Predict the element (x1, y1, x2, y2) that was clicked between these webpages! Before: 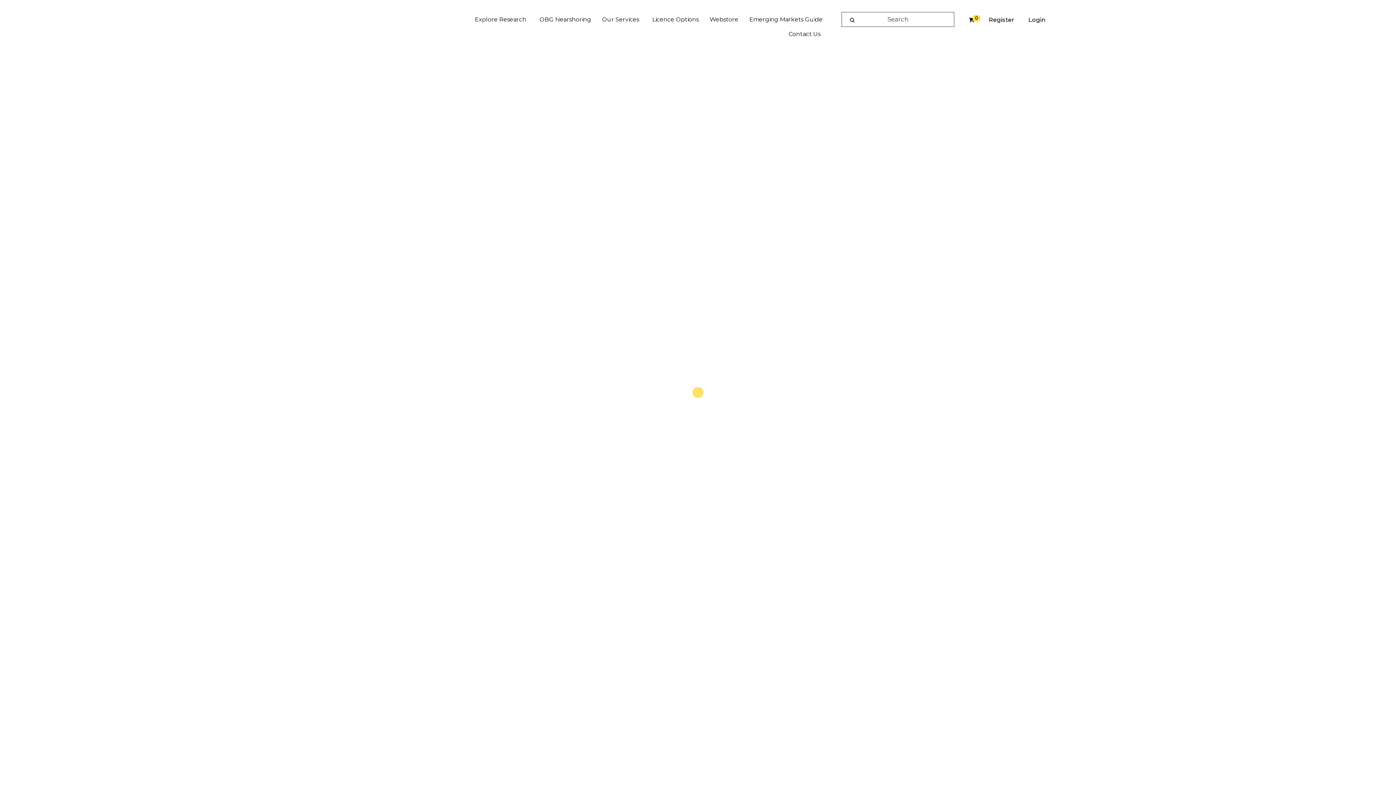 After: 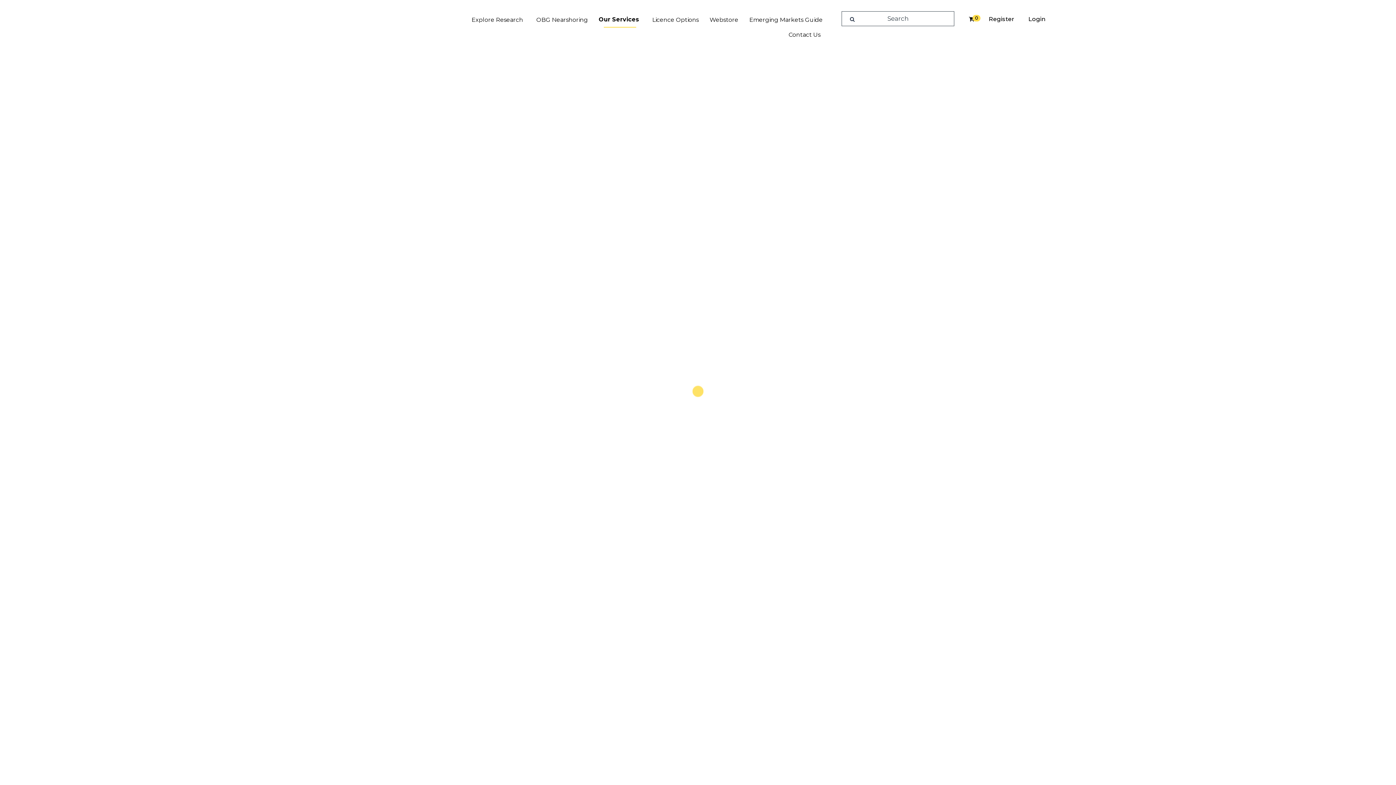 Action: label: Our Services bbox: (596, 12, 646, 26)